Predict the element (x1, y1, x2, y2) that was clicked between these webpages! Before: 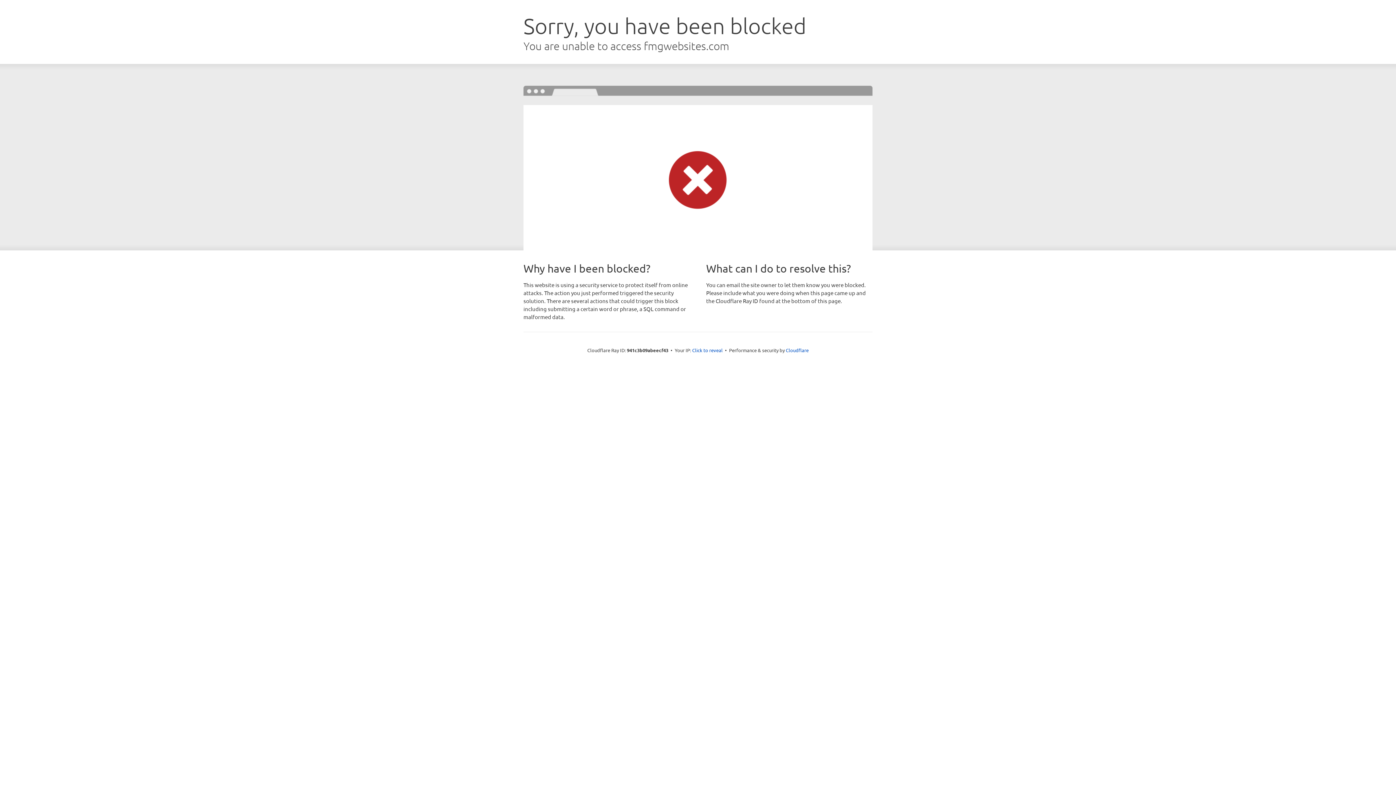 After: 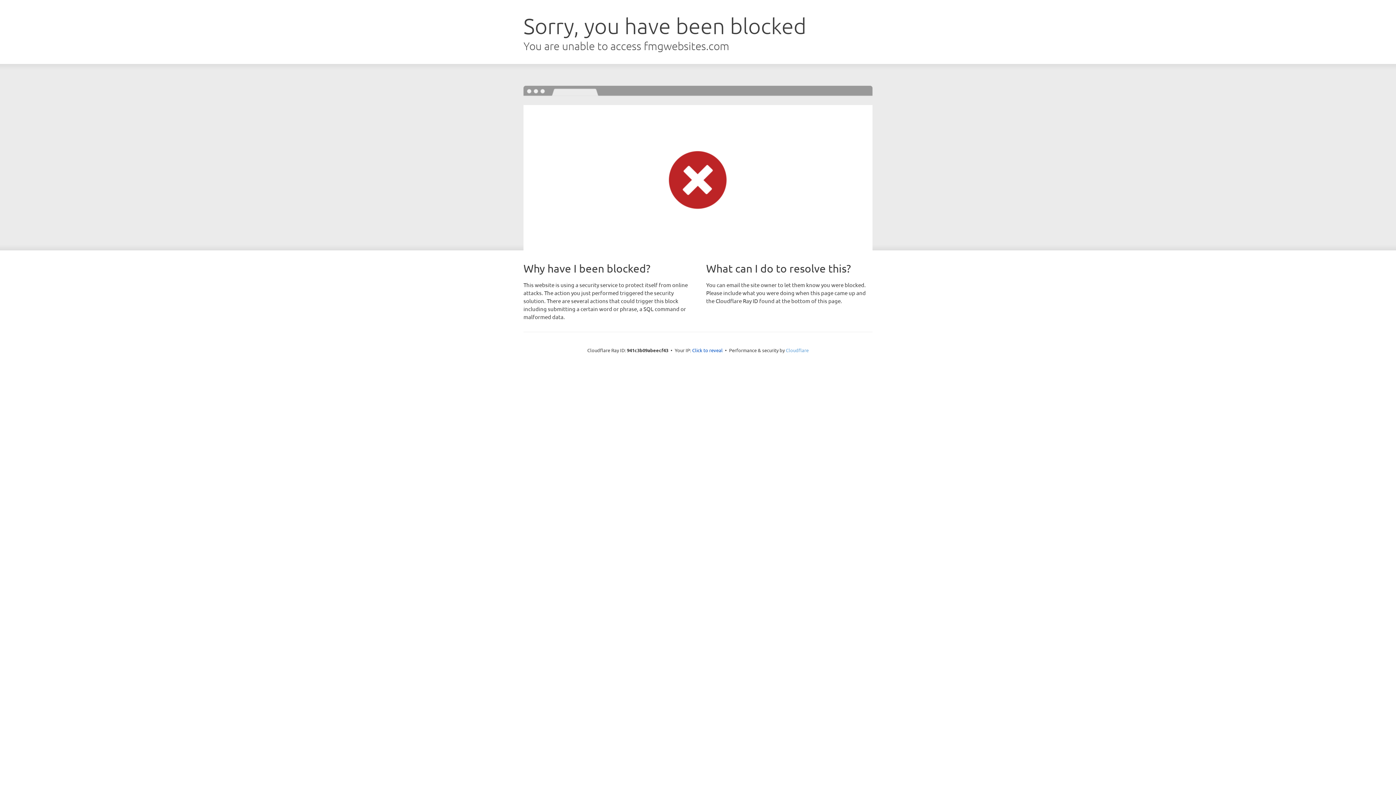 Action: label: Cloudflare bbox: (786, 347, 808, 353)